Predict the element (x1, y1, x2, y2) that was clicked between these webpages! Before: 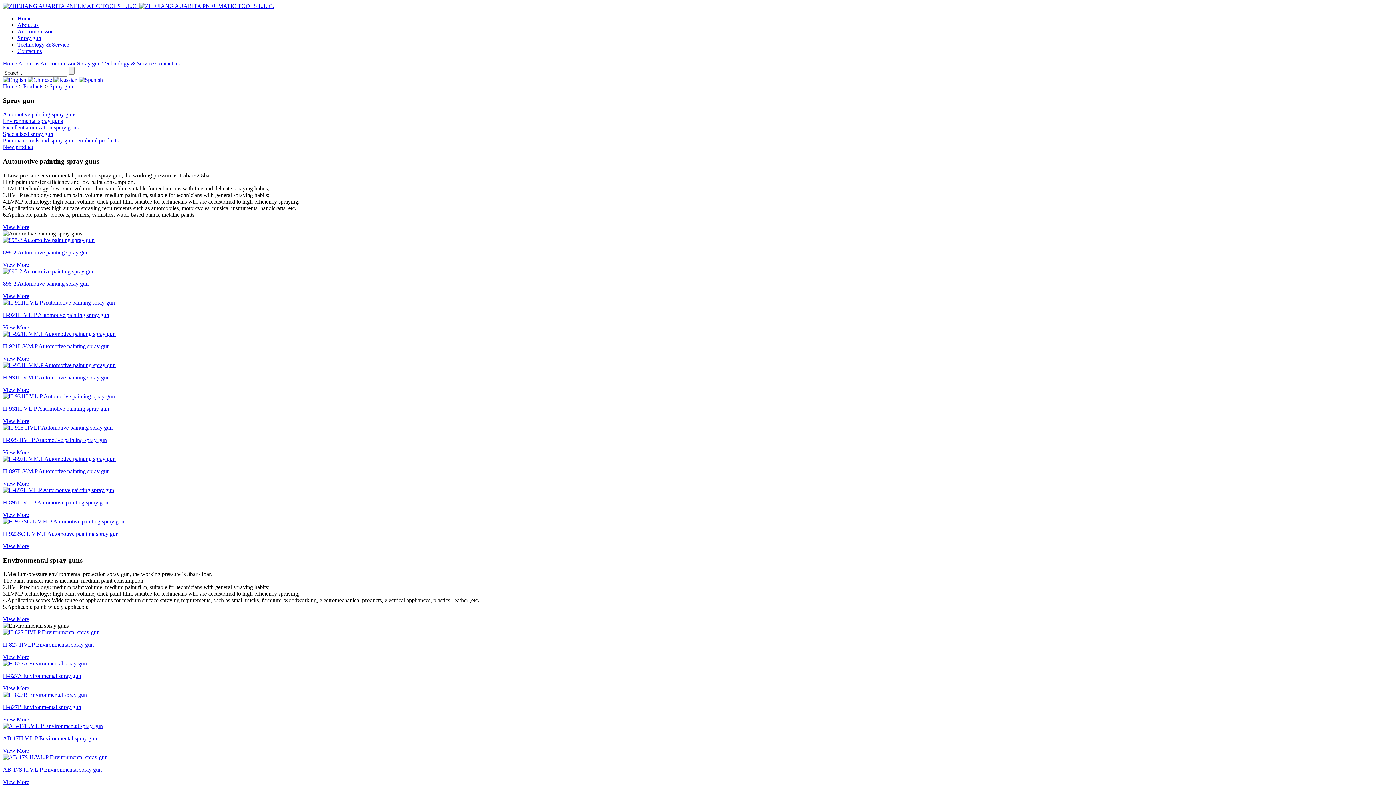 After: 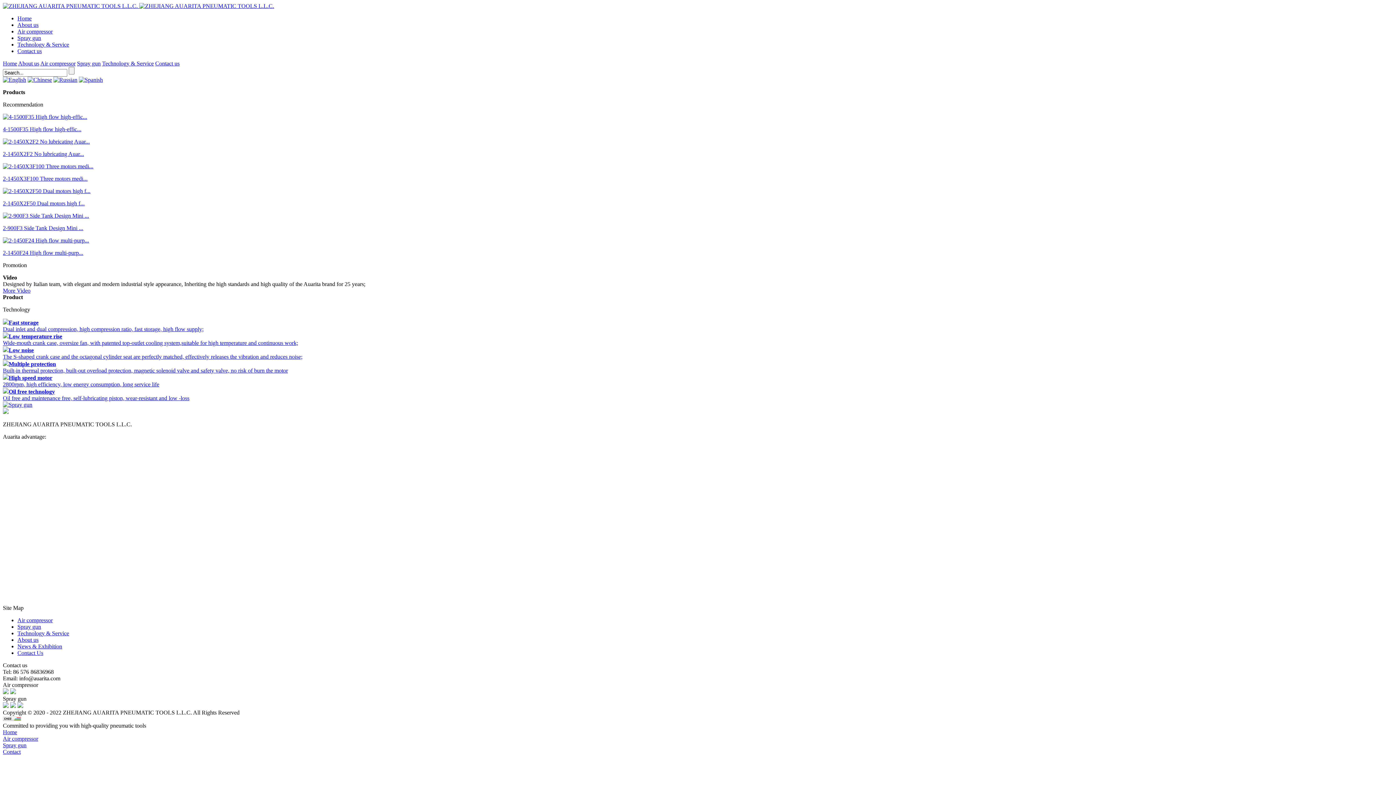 Action: label: Home bbox: (2, 60, 17, 66)